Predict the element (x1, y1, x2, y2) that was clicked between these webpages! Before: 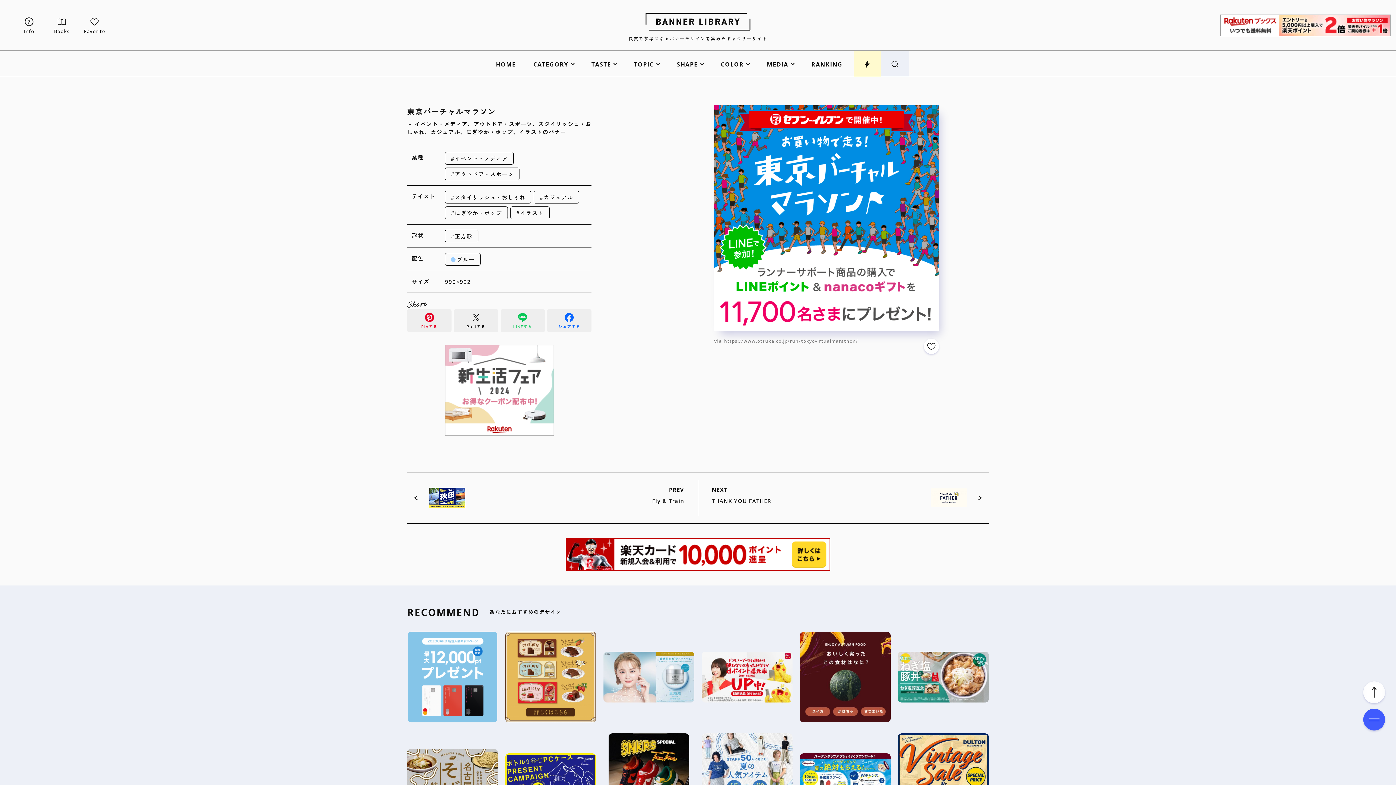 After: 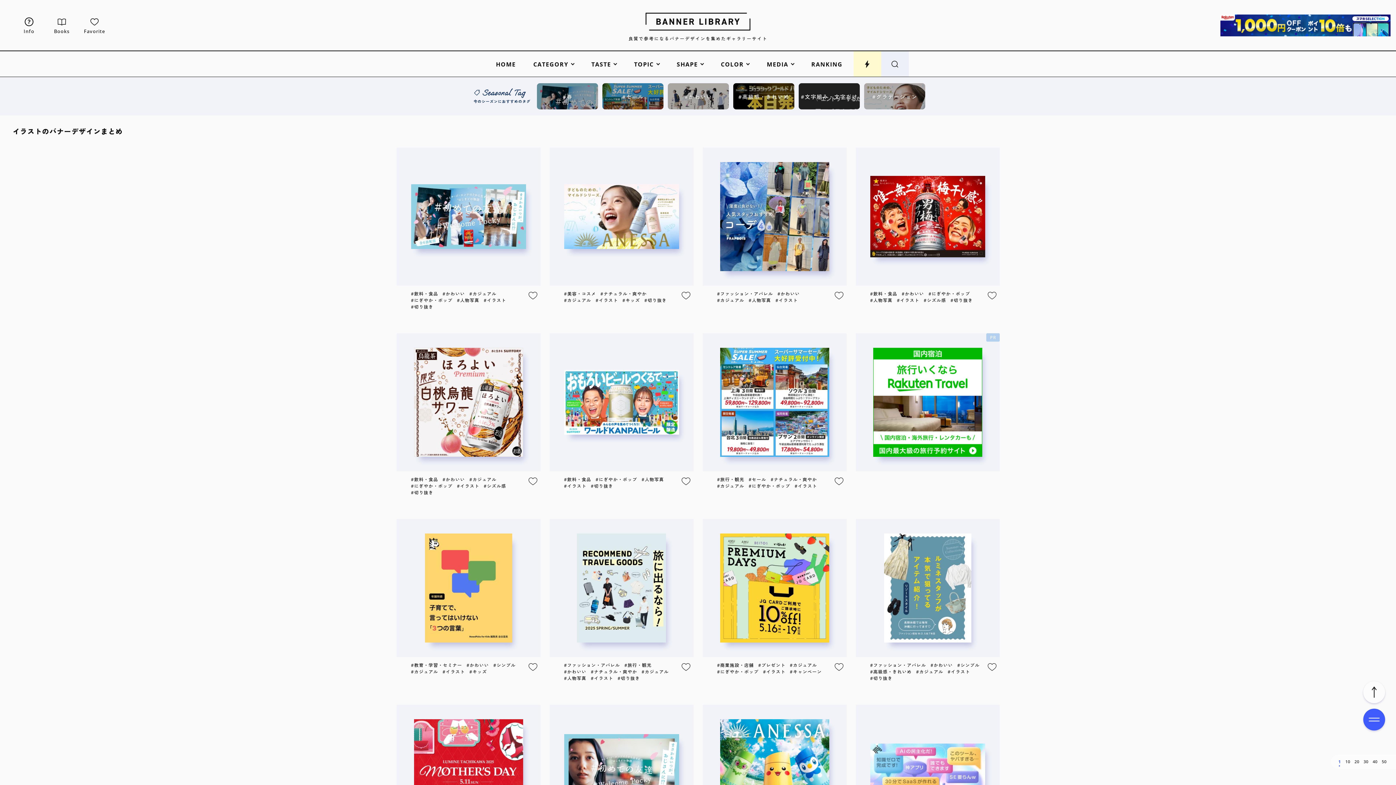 Action: label: イラスト bbox: (510, 206, 549, 219)